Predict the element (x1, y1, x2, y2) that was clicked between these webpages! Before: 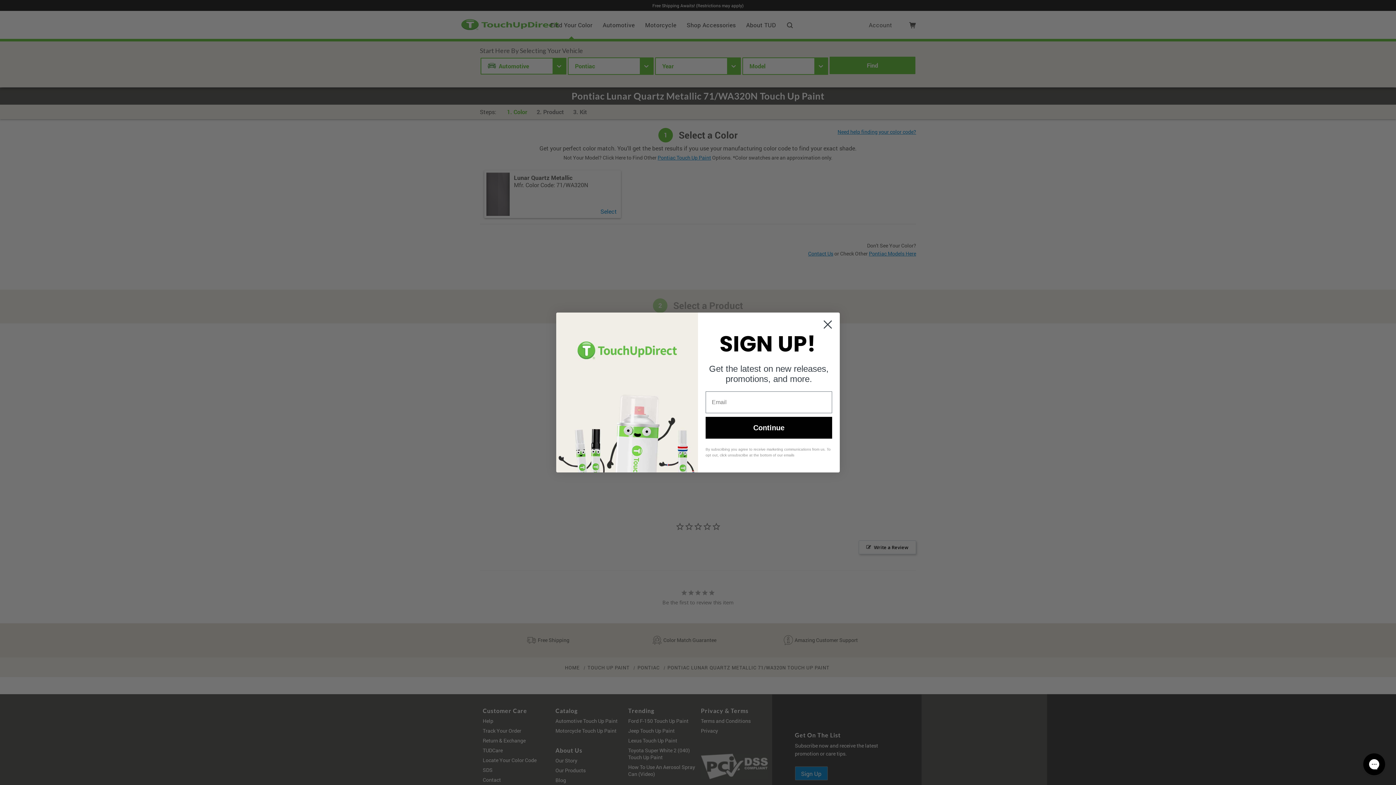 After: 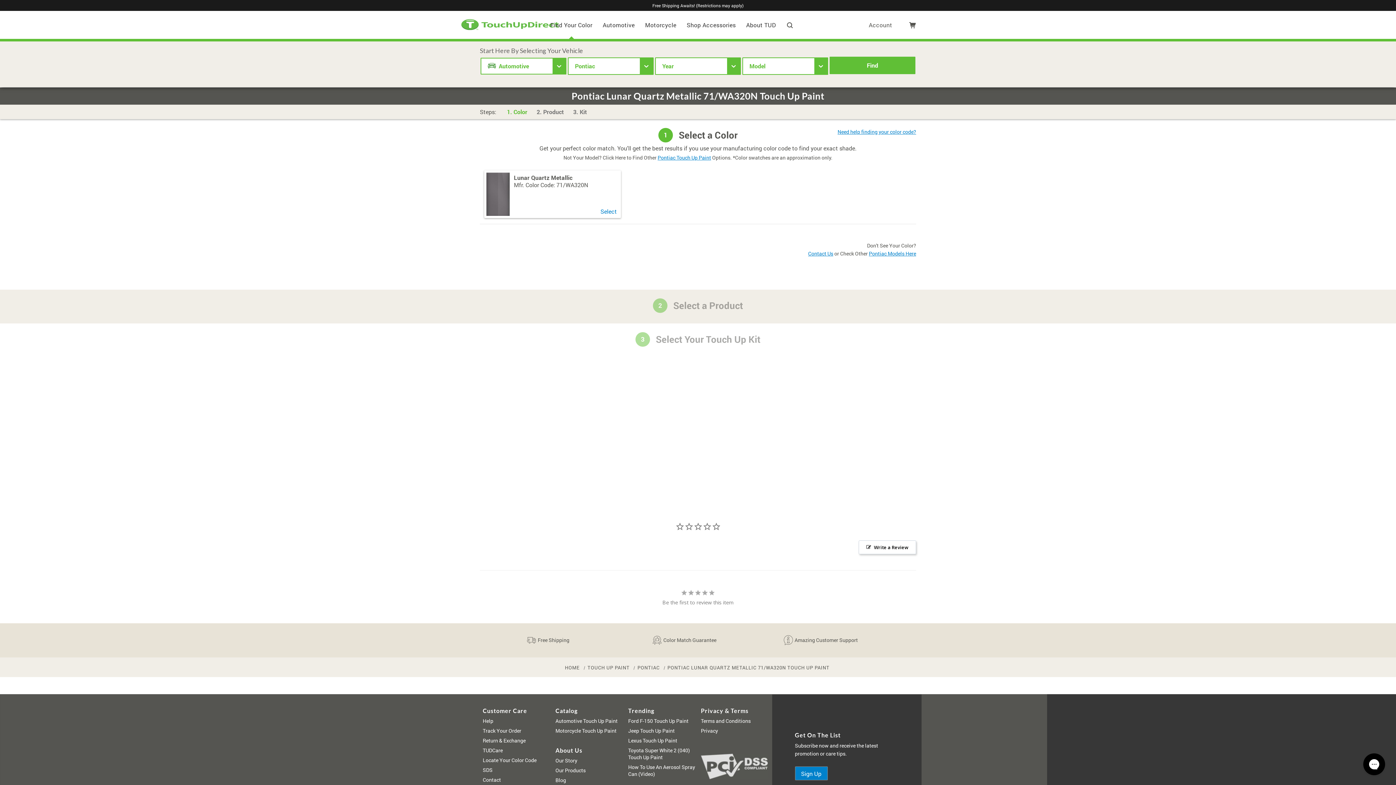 Action: label: Close dialog bbox: (818, 315, 837, 333)